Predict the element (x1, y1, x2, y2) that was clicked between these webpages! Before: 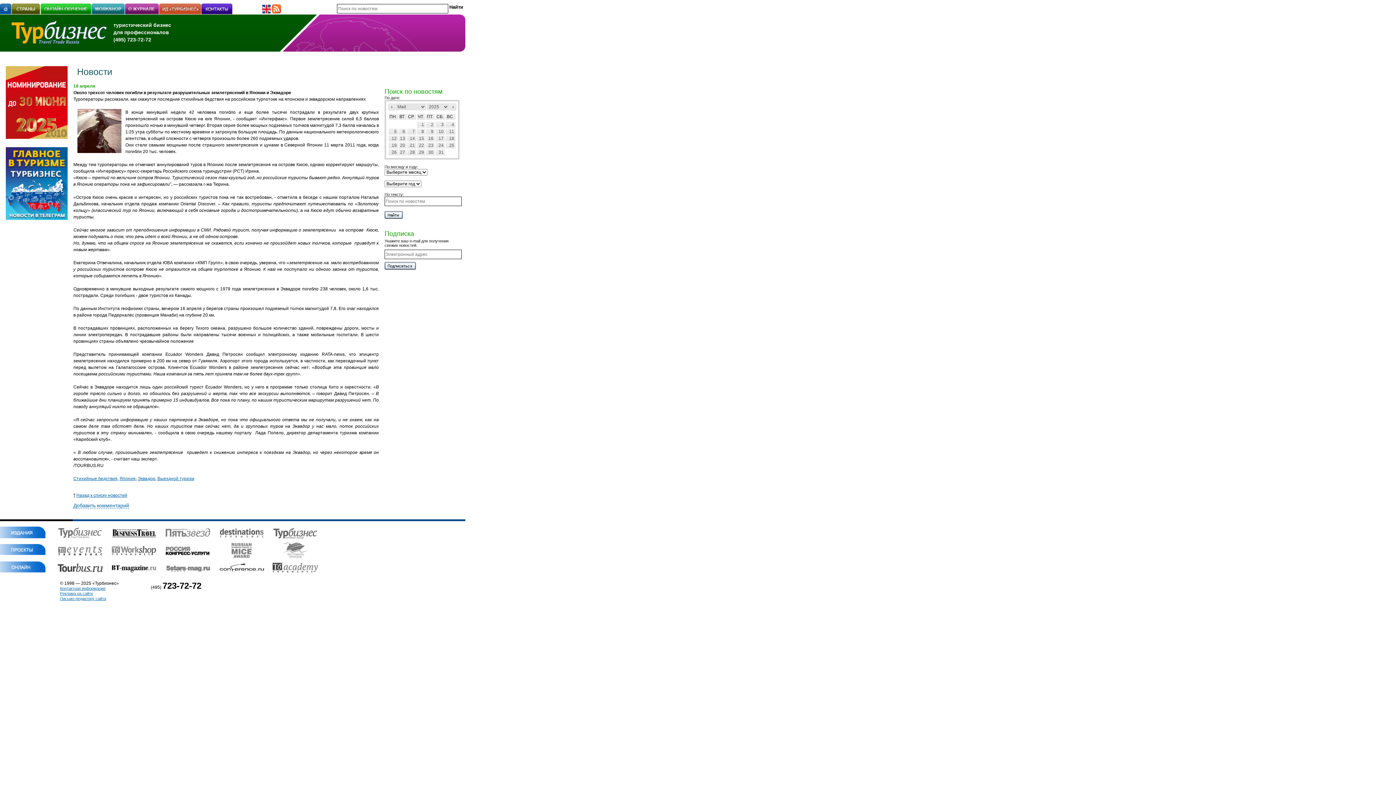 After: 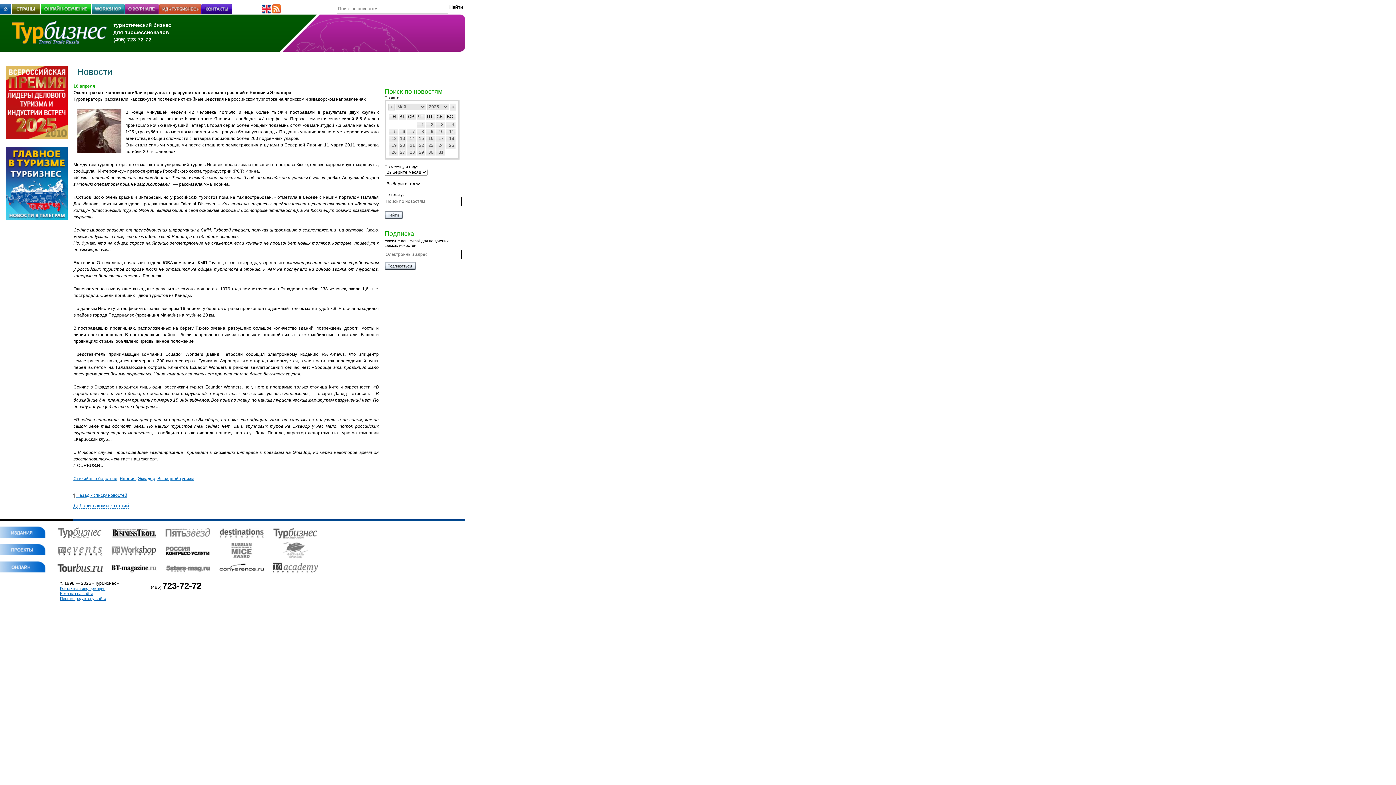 Action: bbox: (272, 554, 325, 560)